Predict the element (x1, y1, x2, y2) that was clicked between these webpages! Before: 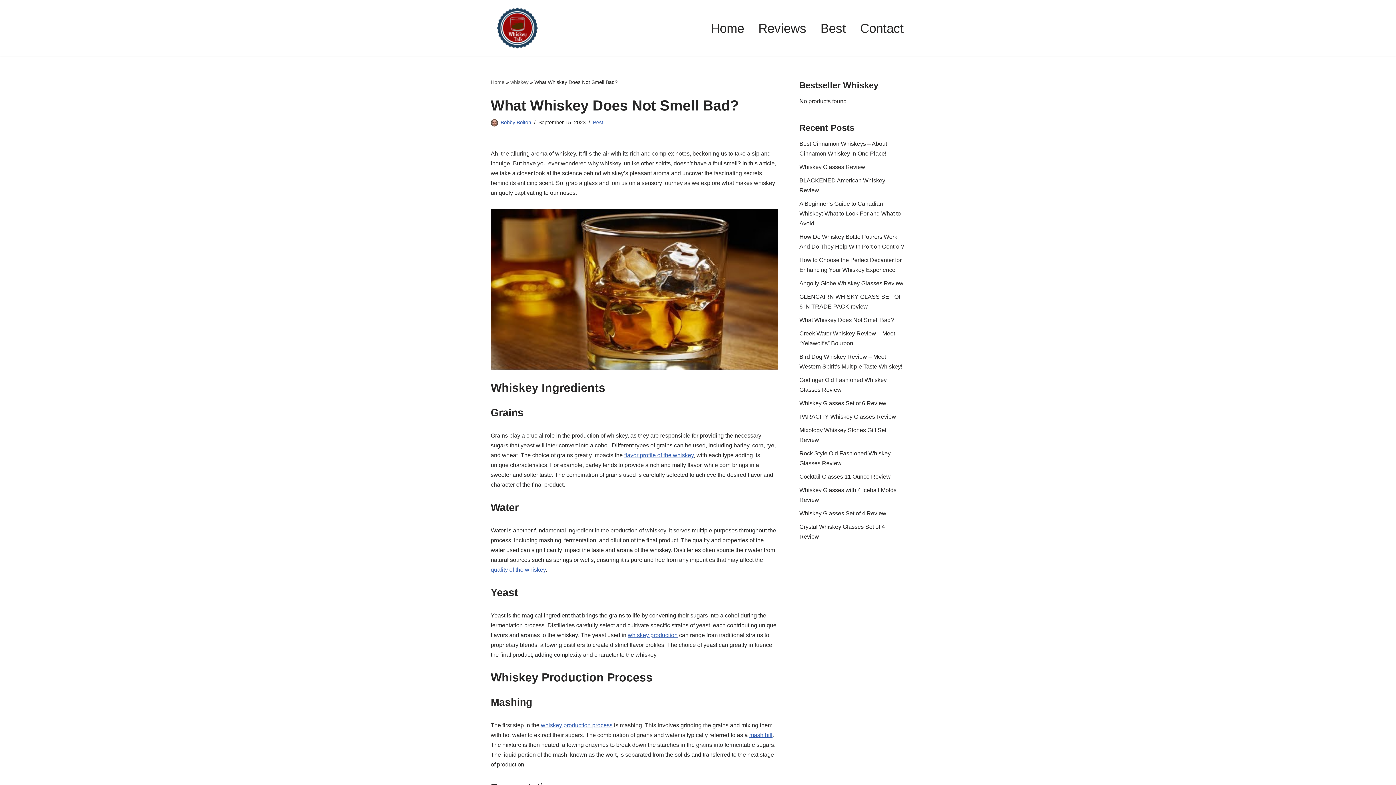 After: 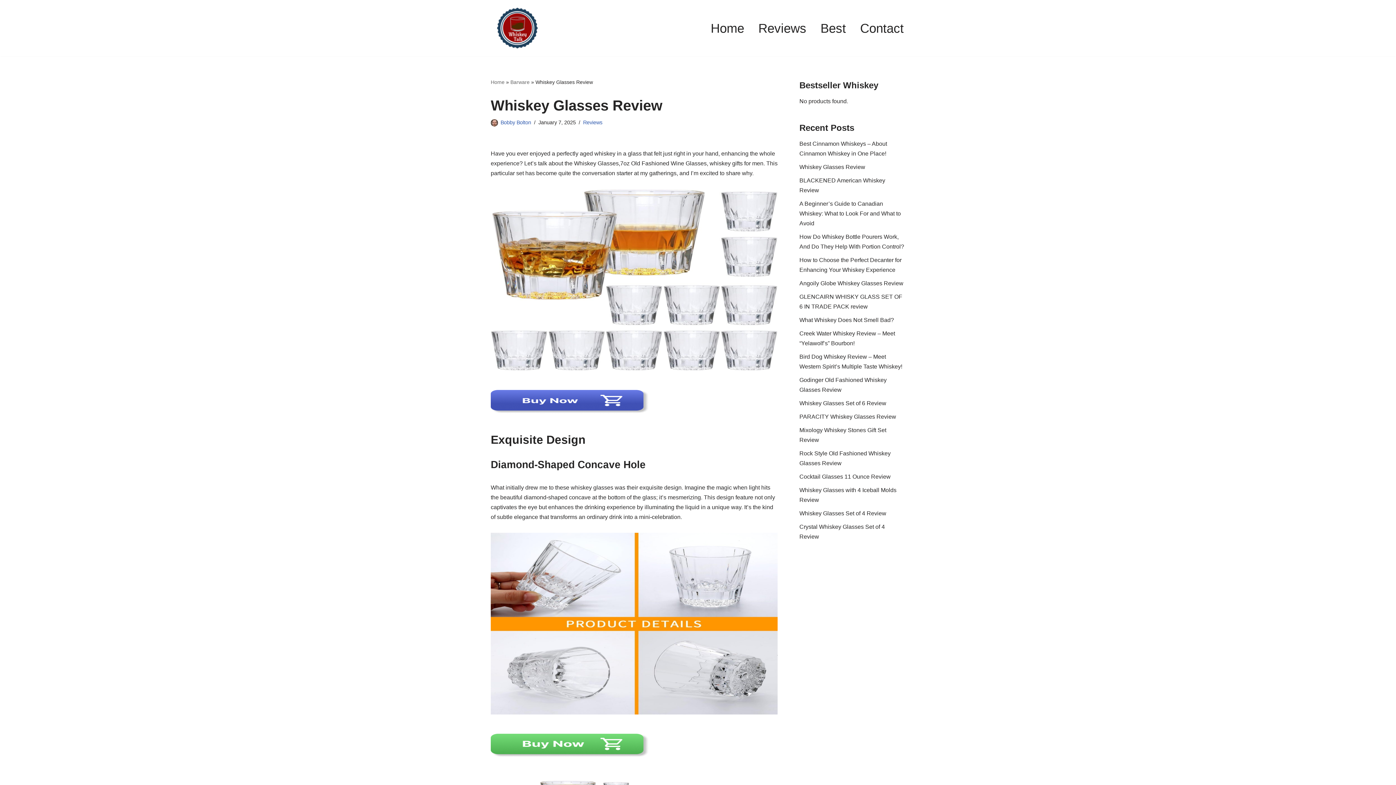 Action: bbox: (799, 164, 865, 170) label: Whiskey Glasses Review